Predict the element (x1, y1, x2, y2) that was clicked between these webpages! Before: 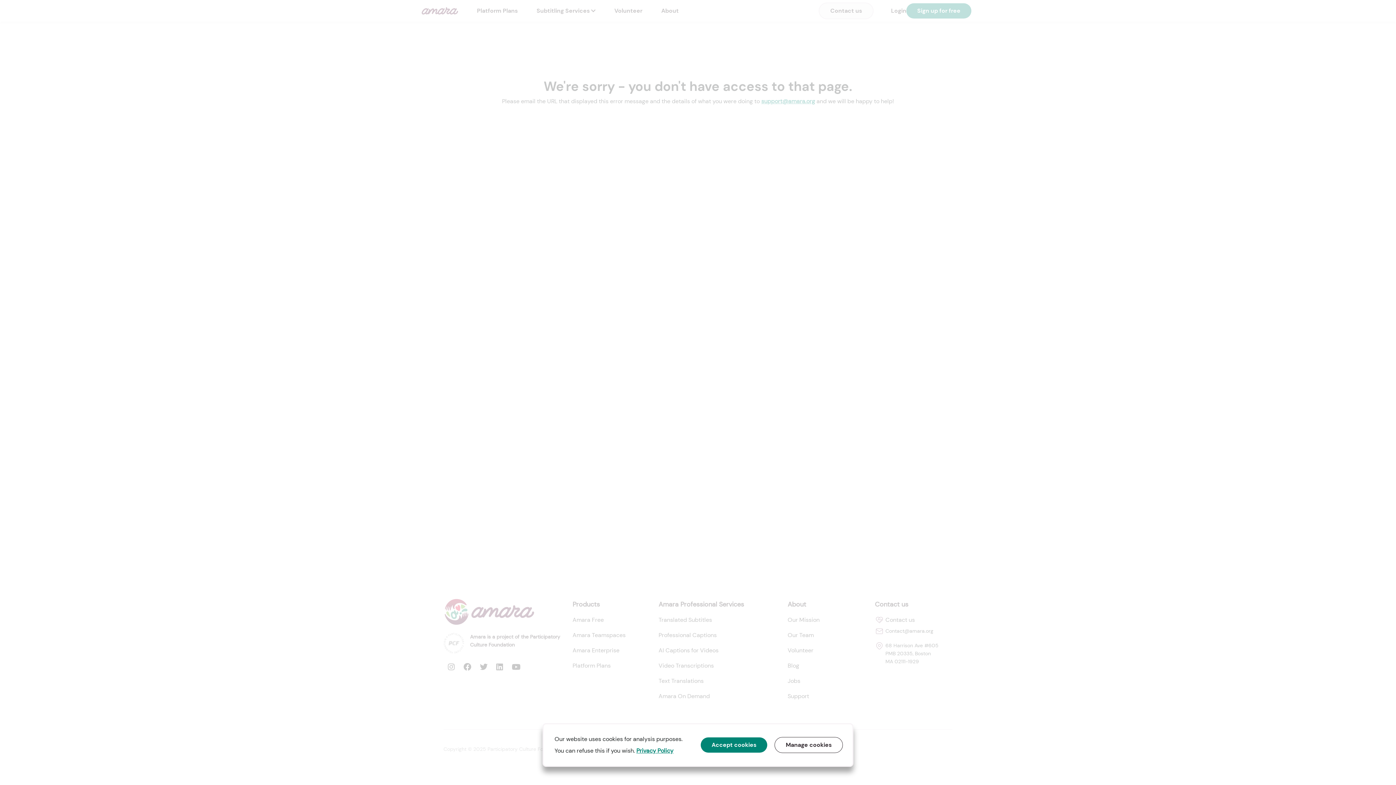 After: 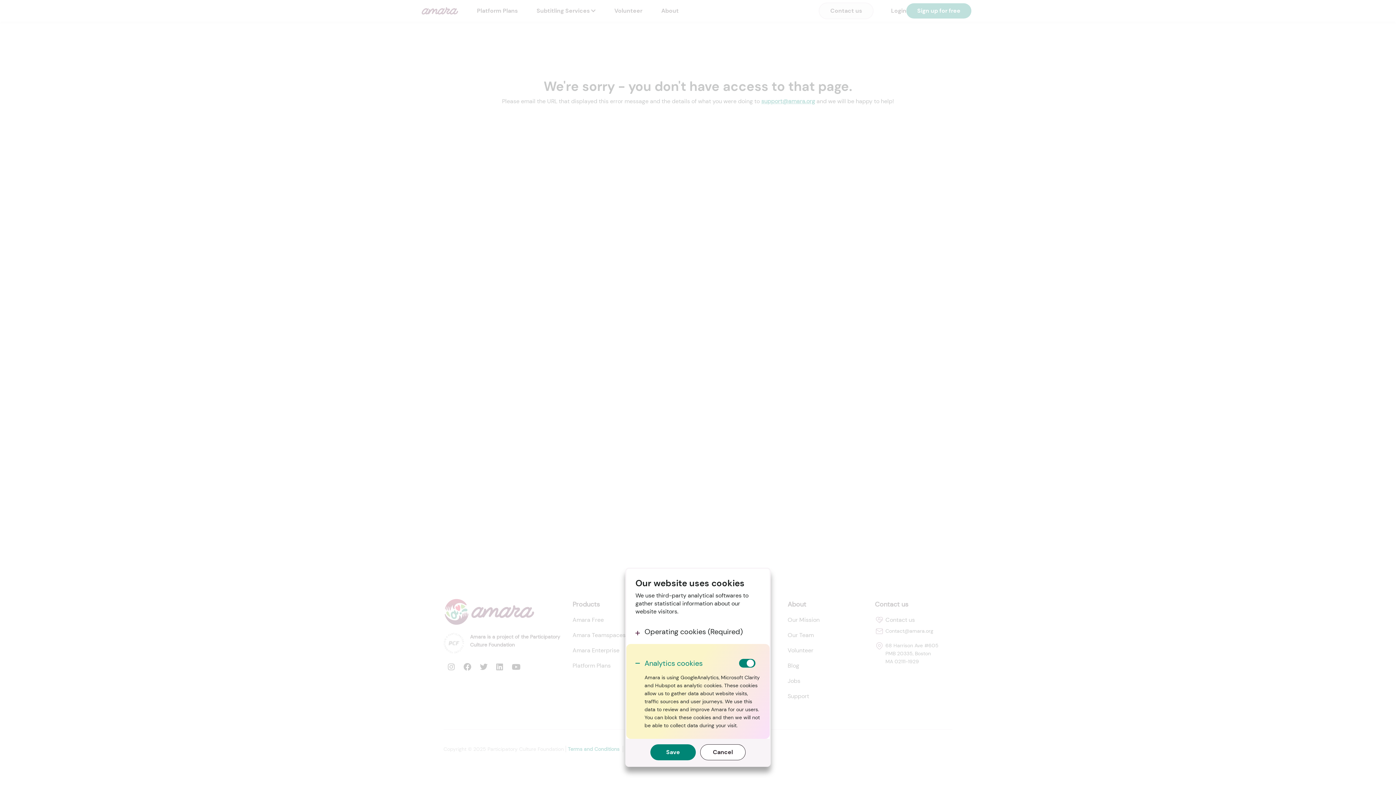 Action: label: Manage cookies bbox: (774, 737, 843, 753)